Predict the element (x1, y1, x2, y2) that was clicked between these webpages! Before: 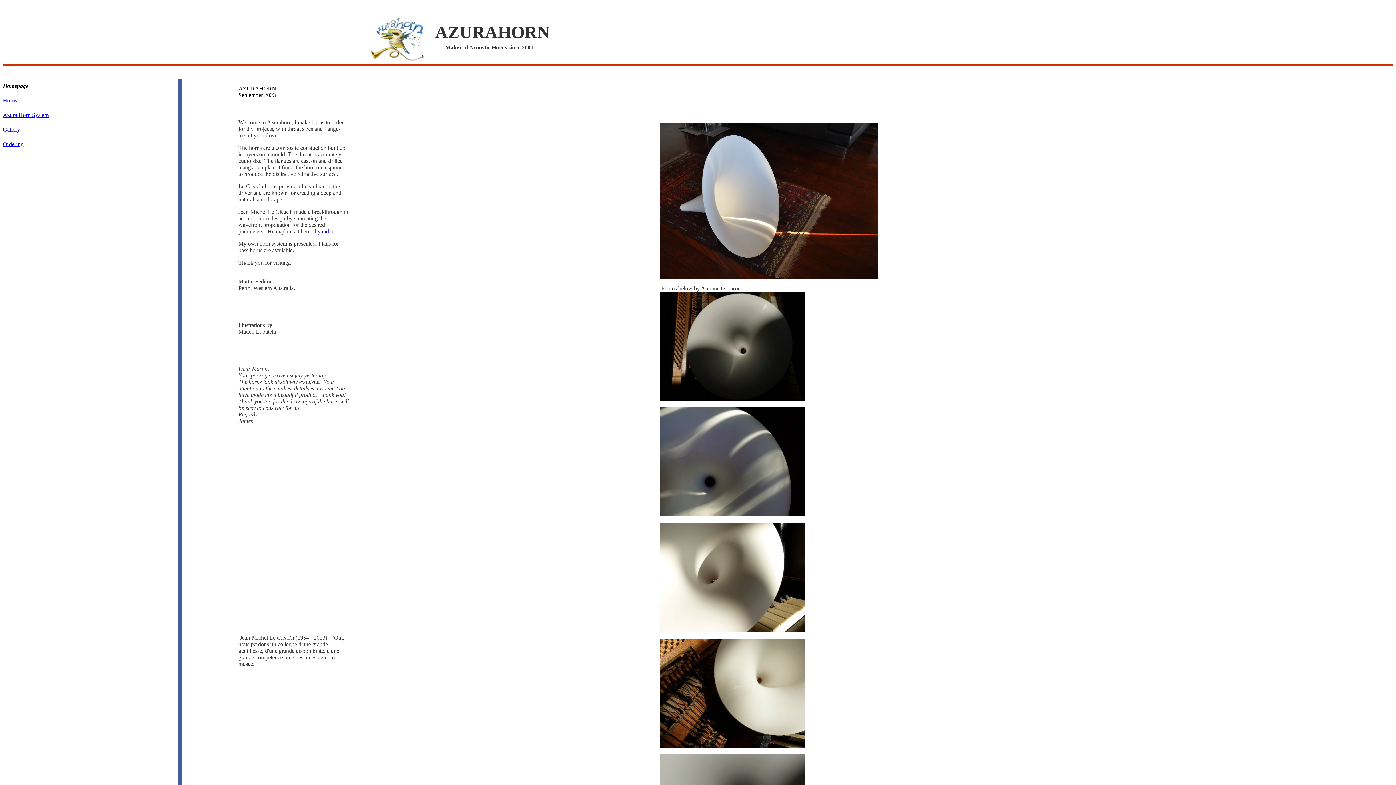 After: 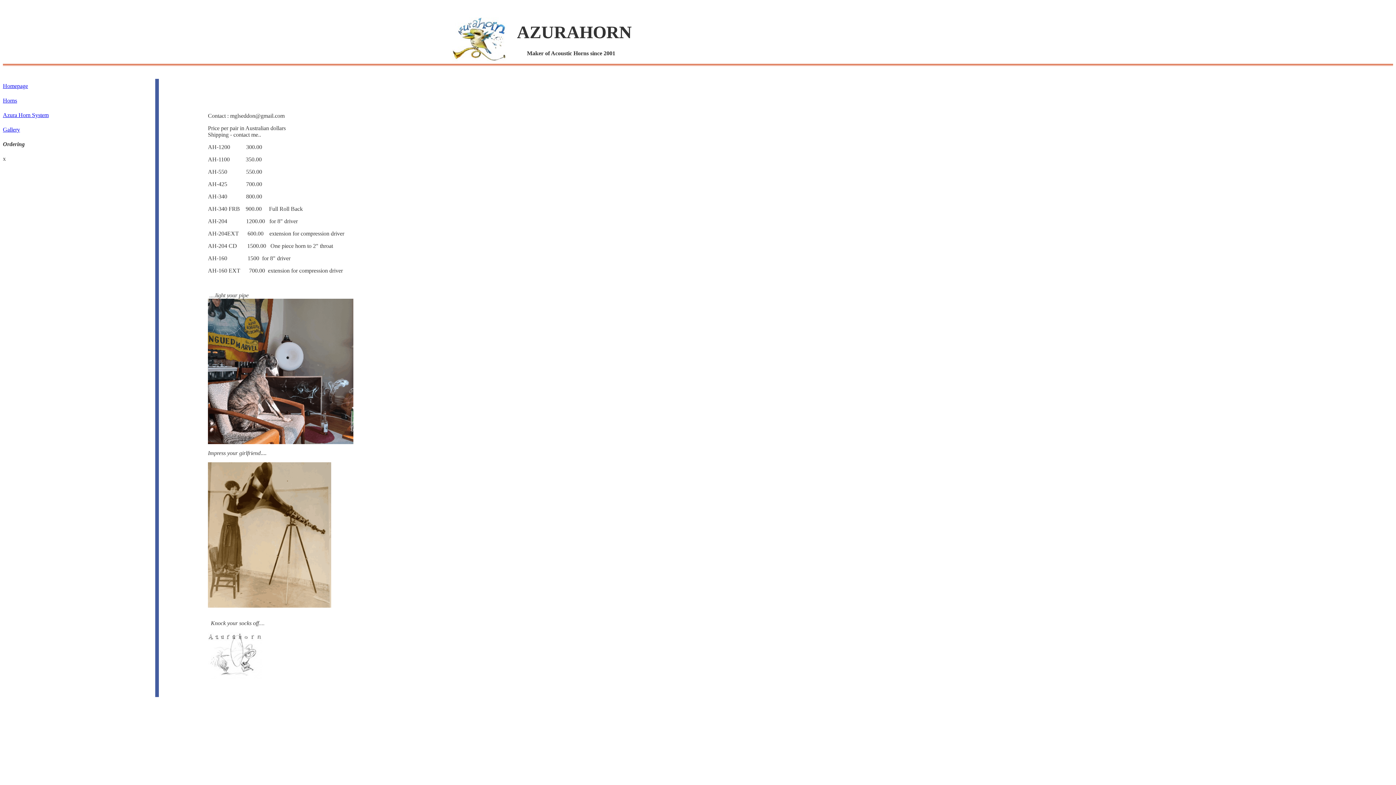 Action: label: Ordering
 bbox: (2, 141, 23, 147)